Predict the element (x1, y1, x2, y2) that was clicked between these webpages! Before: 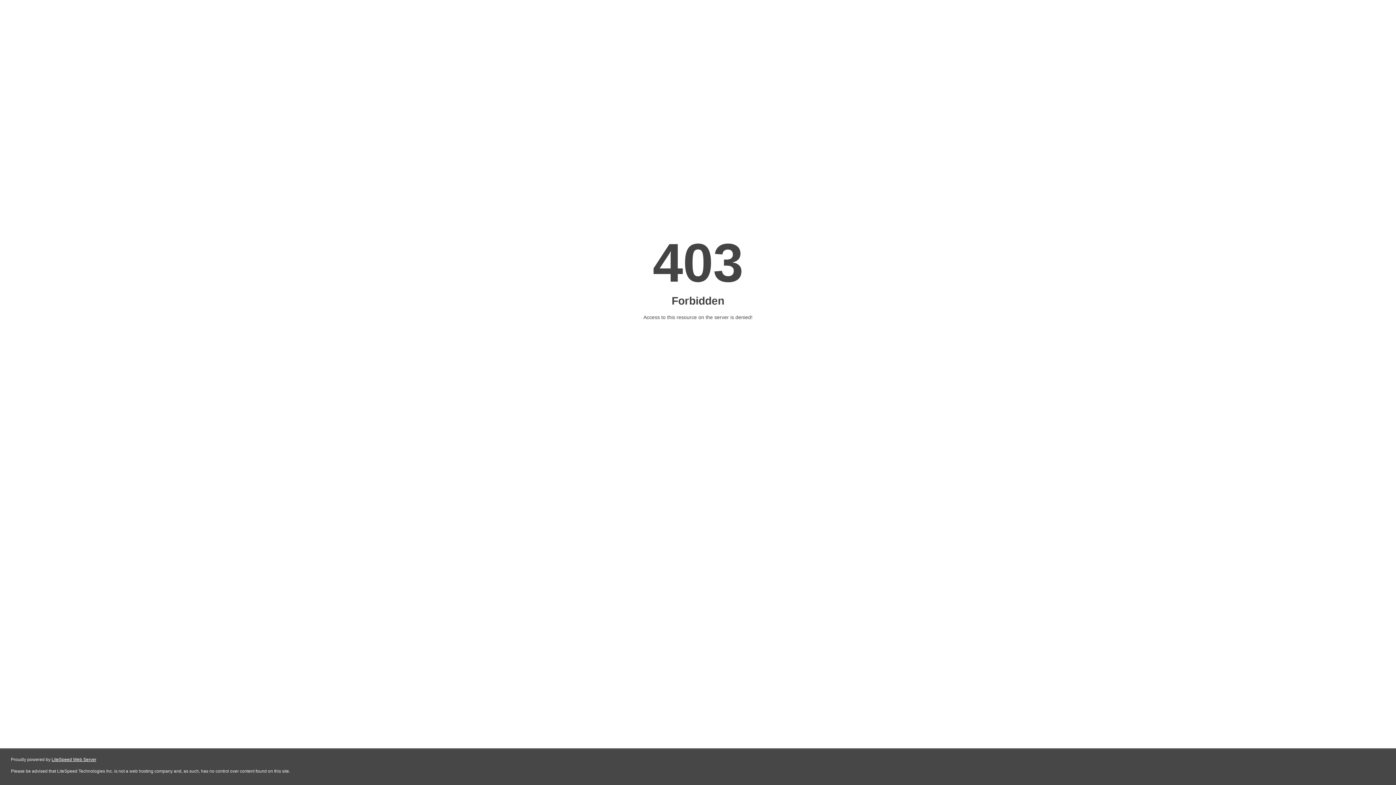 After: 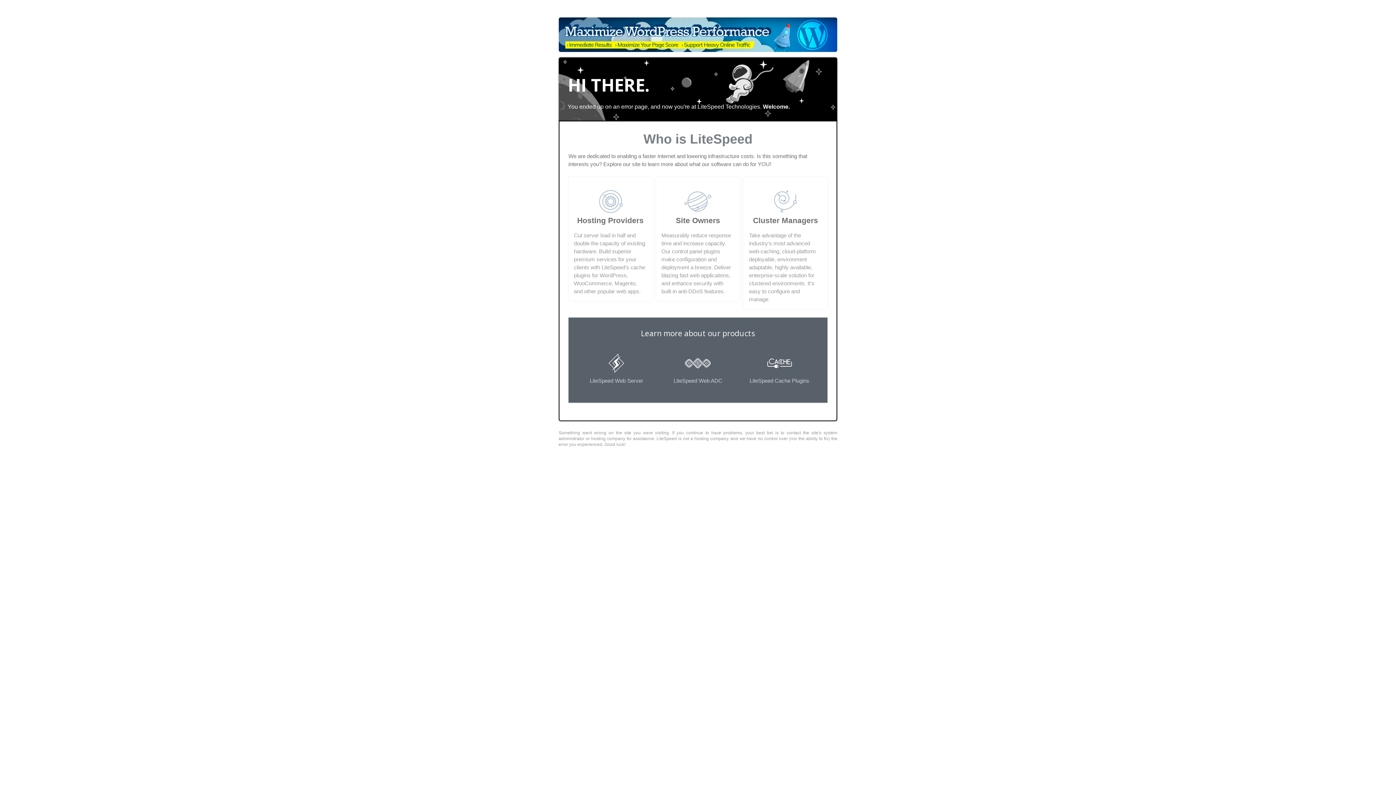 Action: label: LiteSpeed Web Server bbox: (51, 757, 96, 762)